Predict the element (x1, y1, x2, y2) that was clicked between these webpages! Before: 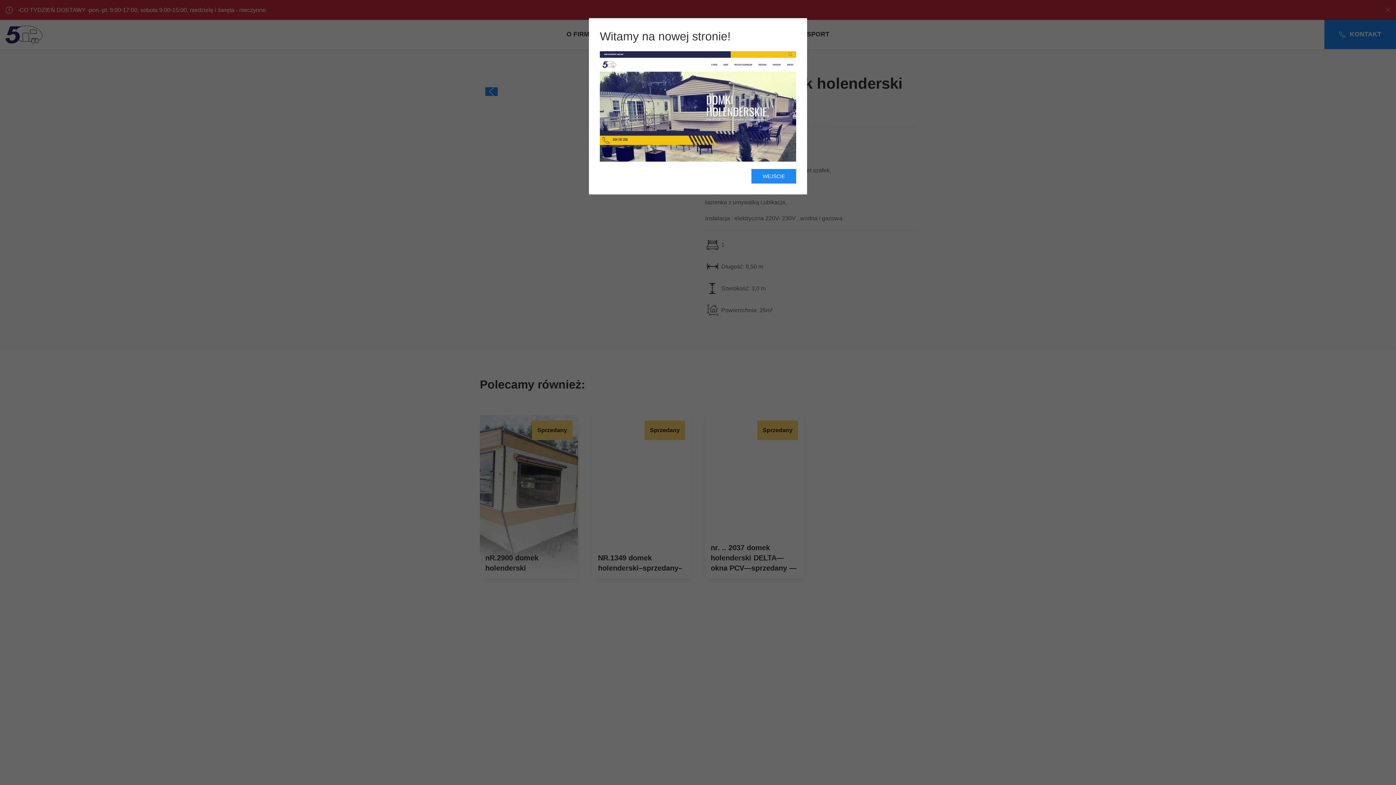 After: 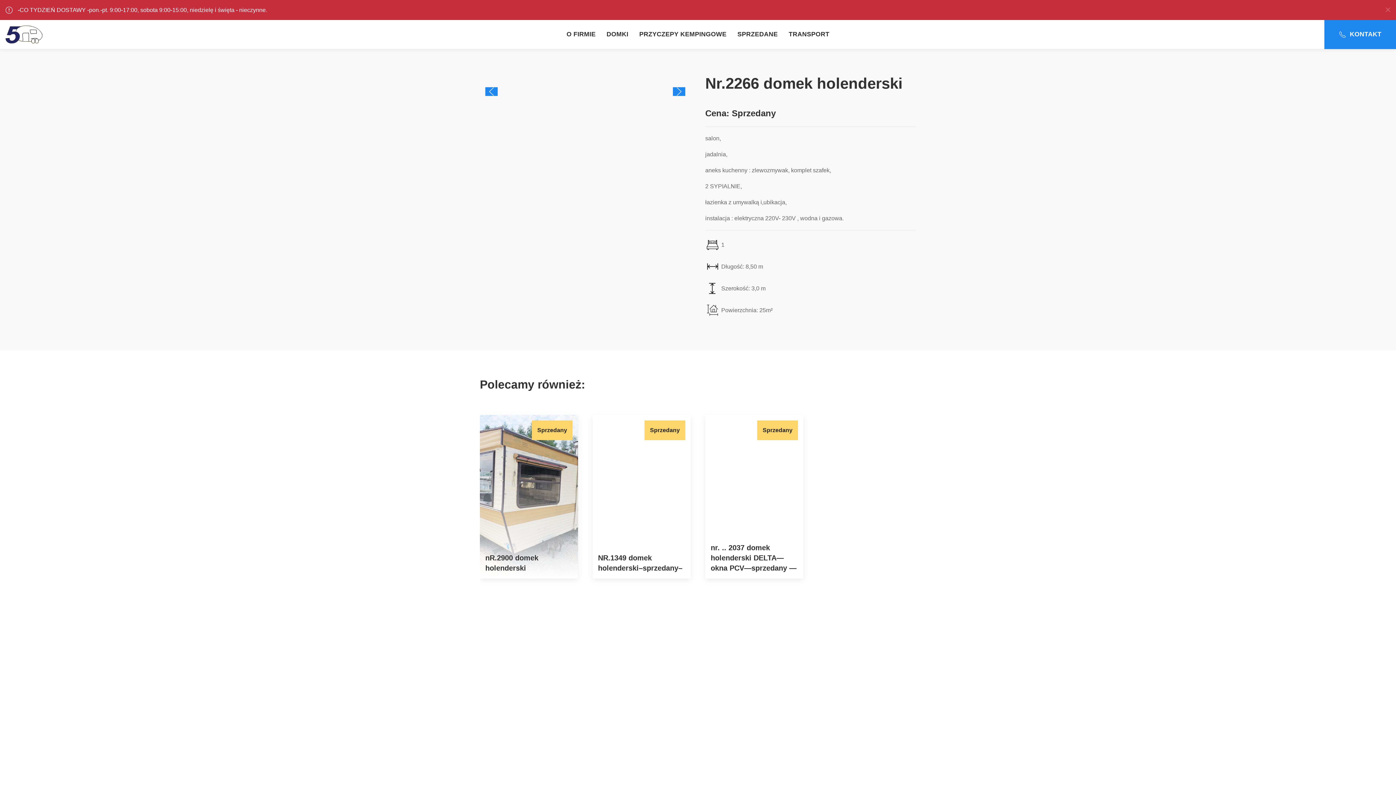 Action: label: WEJŚCIE bbox: (751, 169, 796, 183)